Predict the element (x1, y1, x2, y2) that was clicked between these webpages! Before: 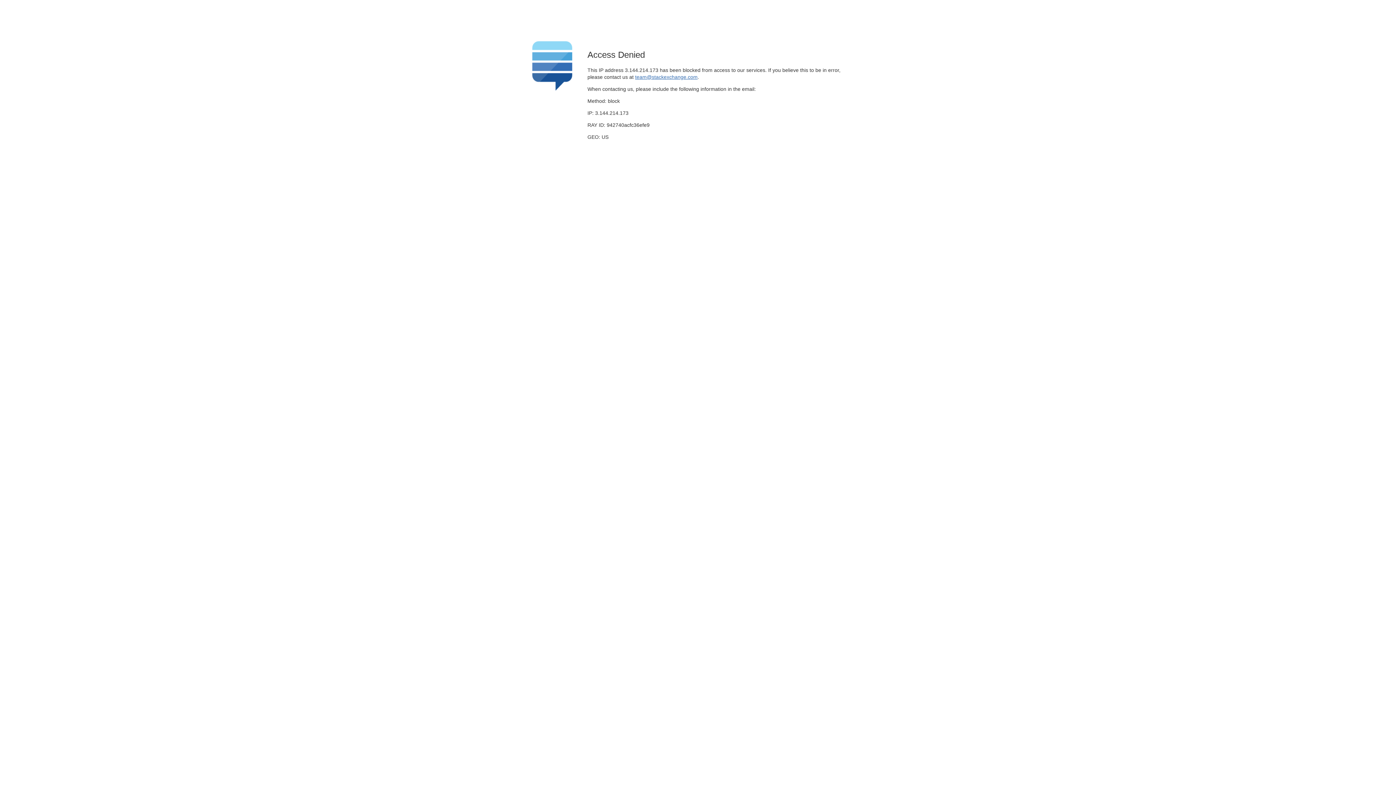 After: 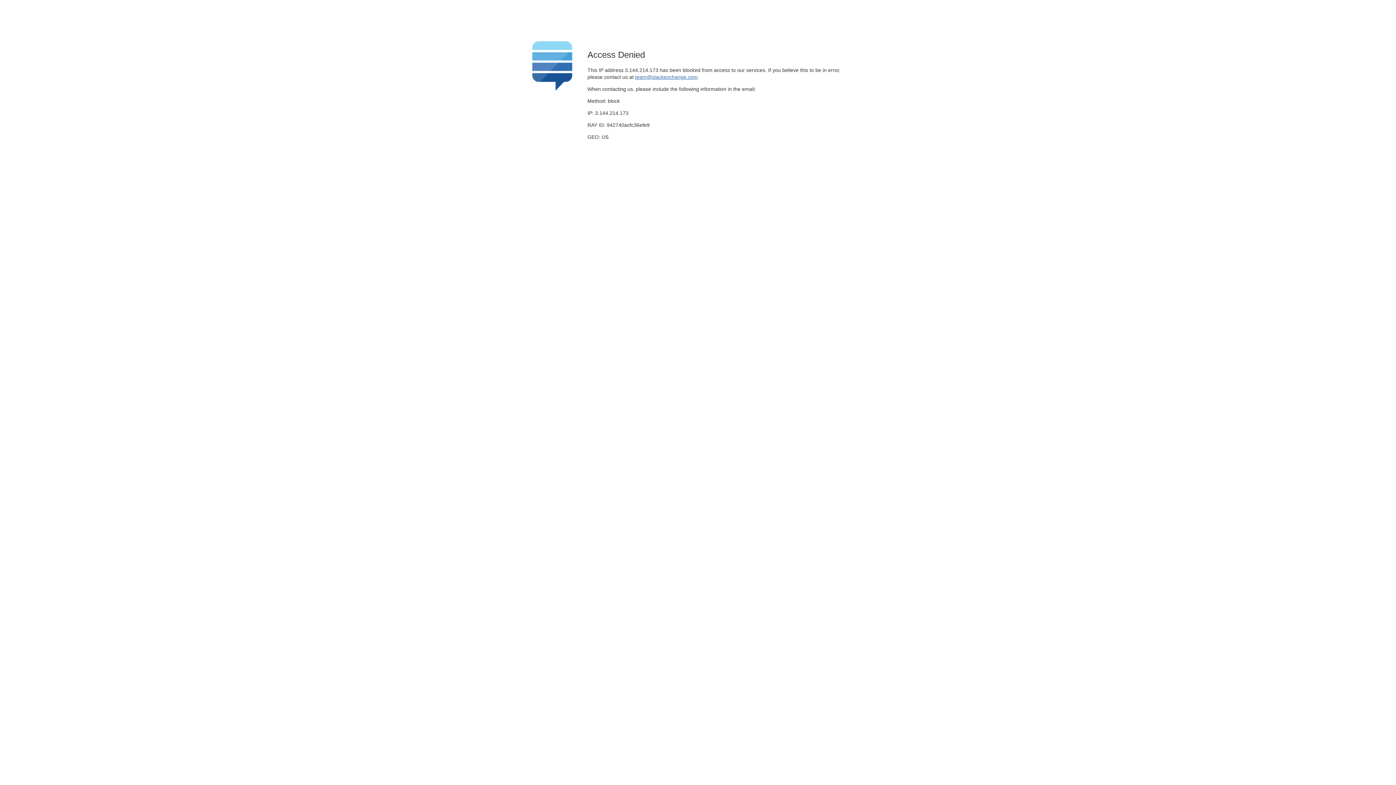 Action: bbox: (635, 74, 697, 79) label: team@stackexchange.com